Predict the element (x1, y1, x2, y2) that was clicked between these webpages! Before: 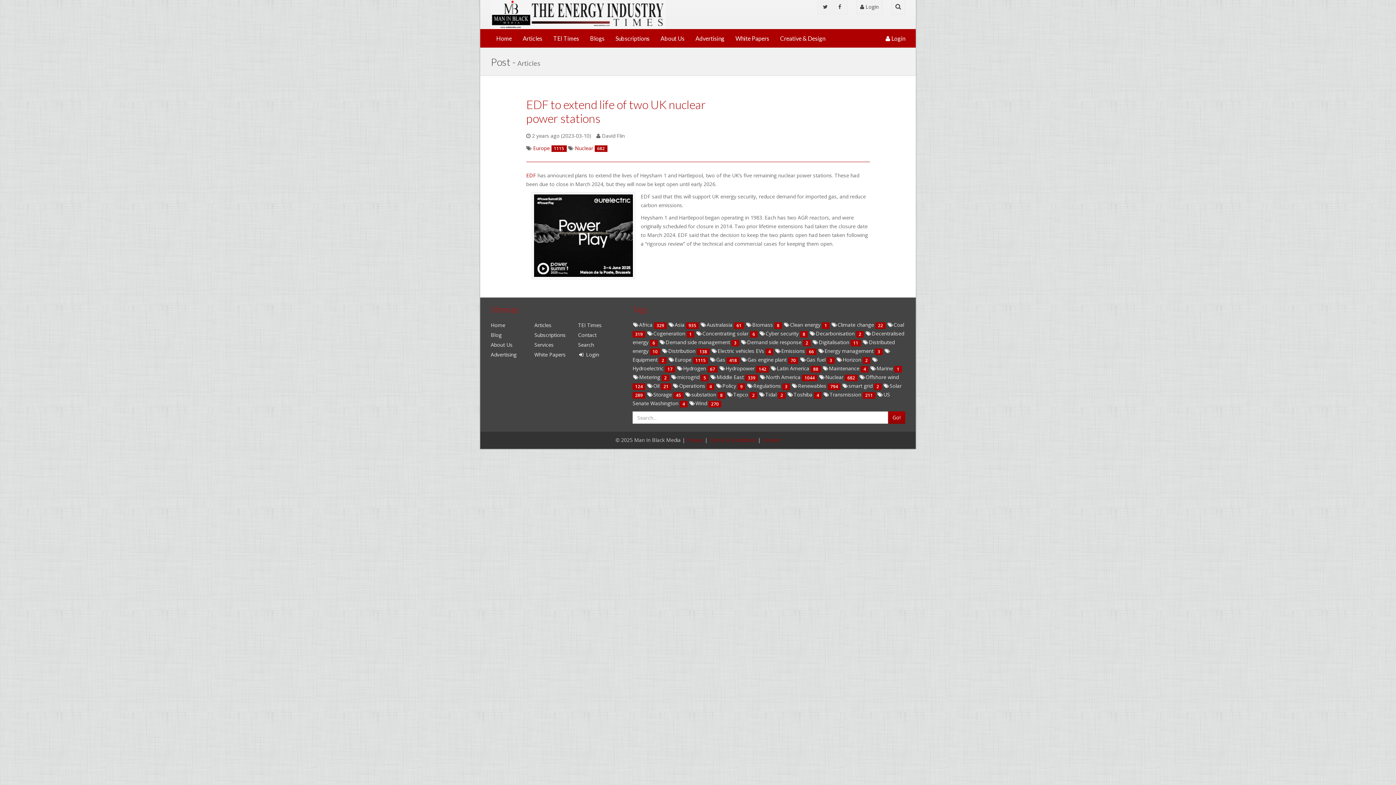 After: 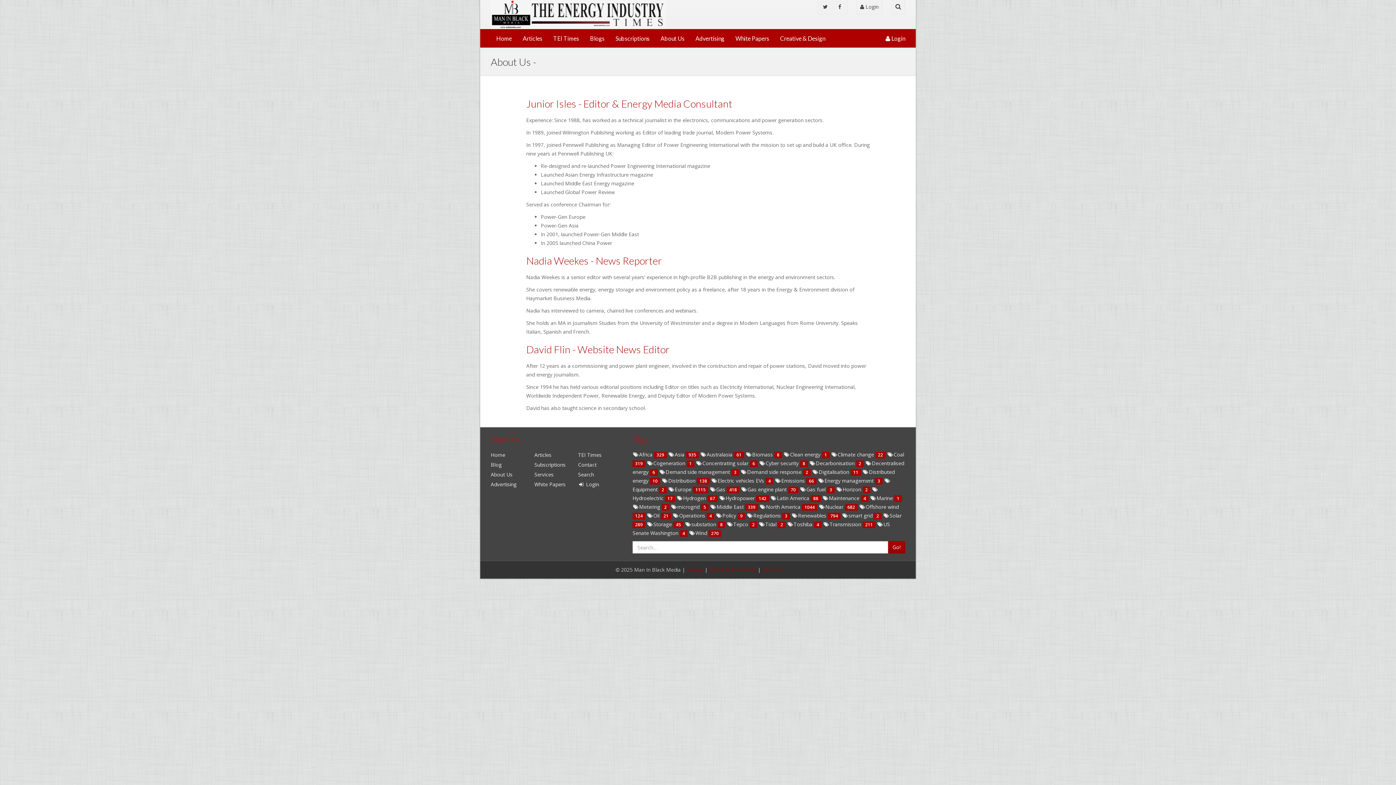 Action: bbox: (490, 341, 512, 348) label: About Us